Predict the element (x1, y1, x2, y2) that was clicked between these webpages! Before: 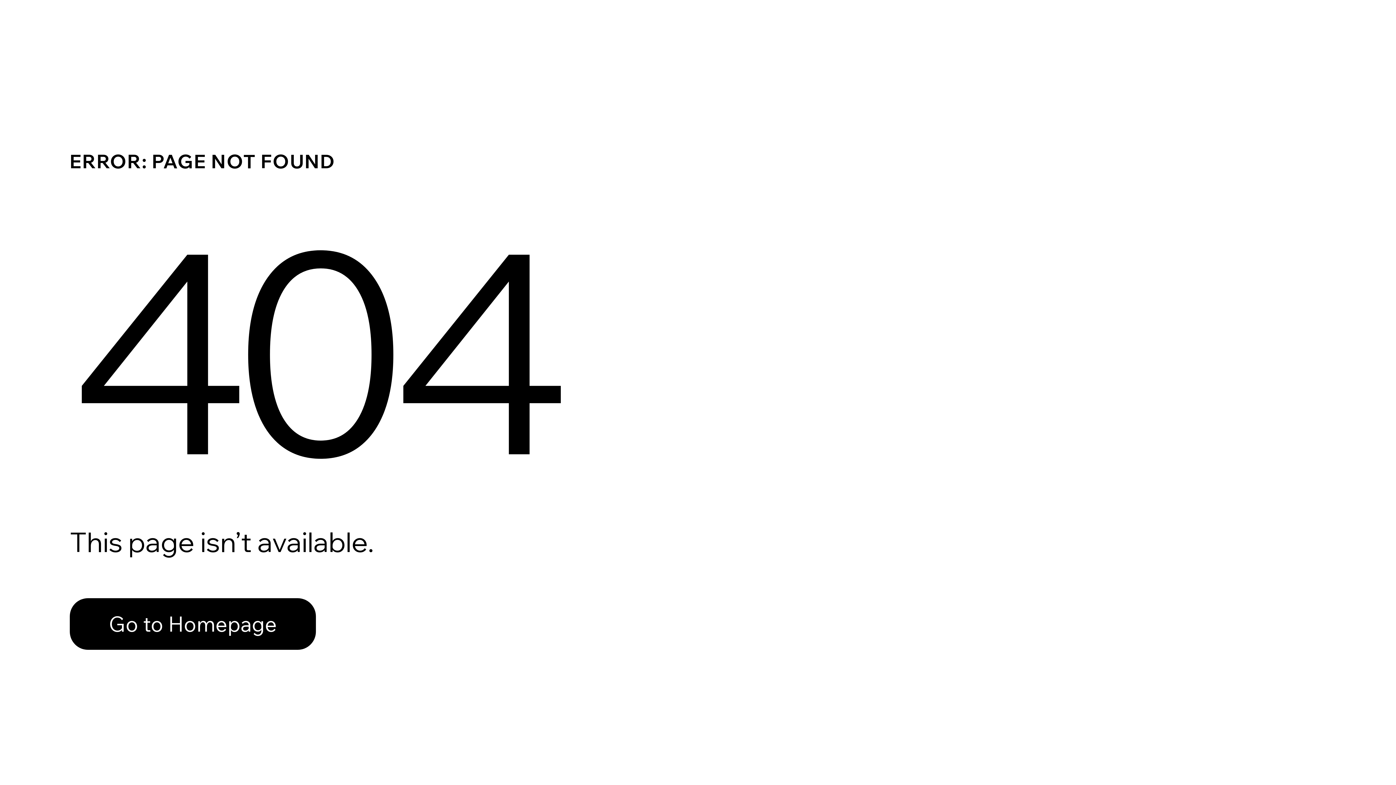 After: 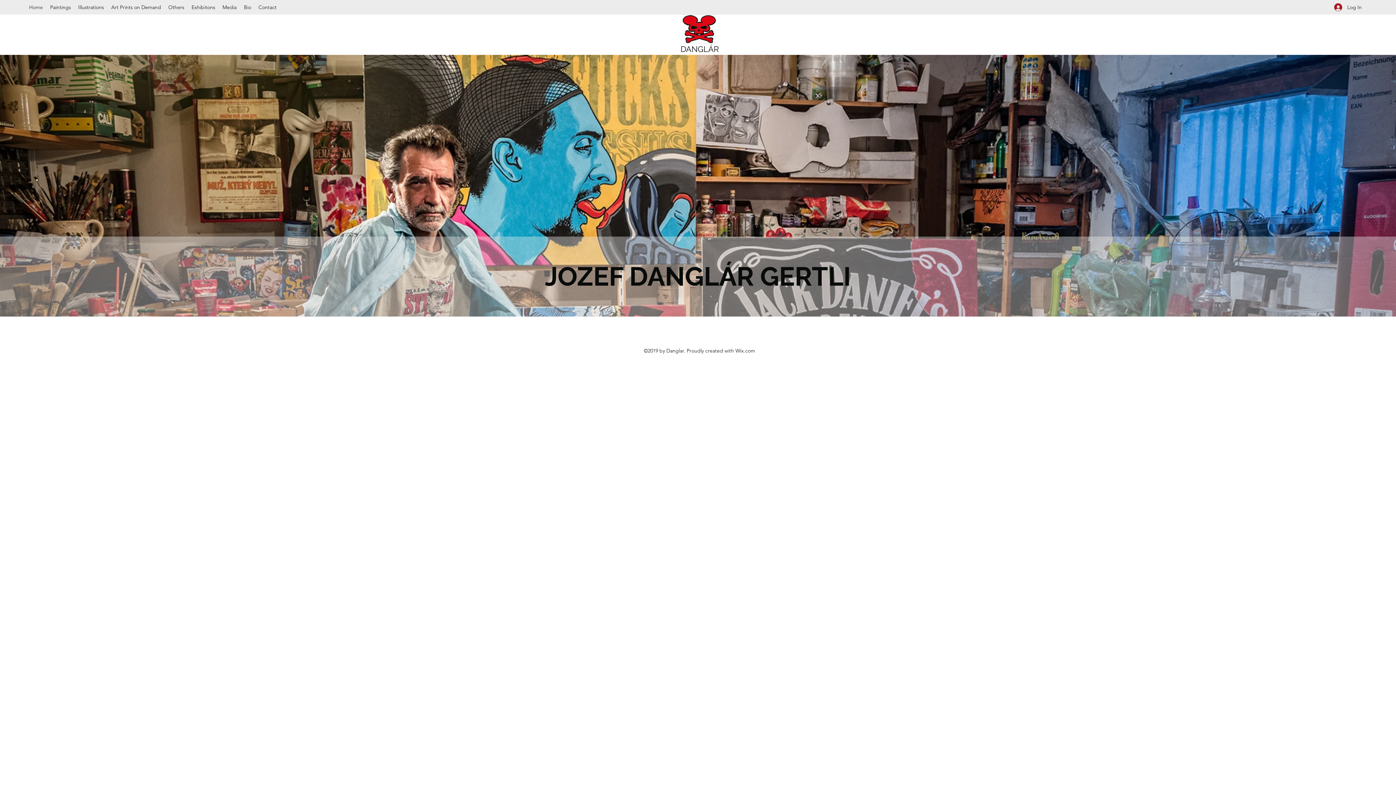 Action: label: Go to Homepage bbox: (69, 598, 316, 650)